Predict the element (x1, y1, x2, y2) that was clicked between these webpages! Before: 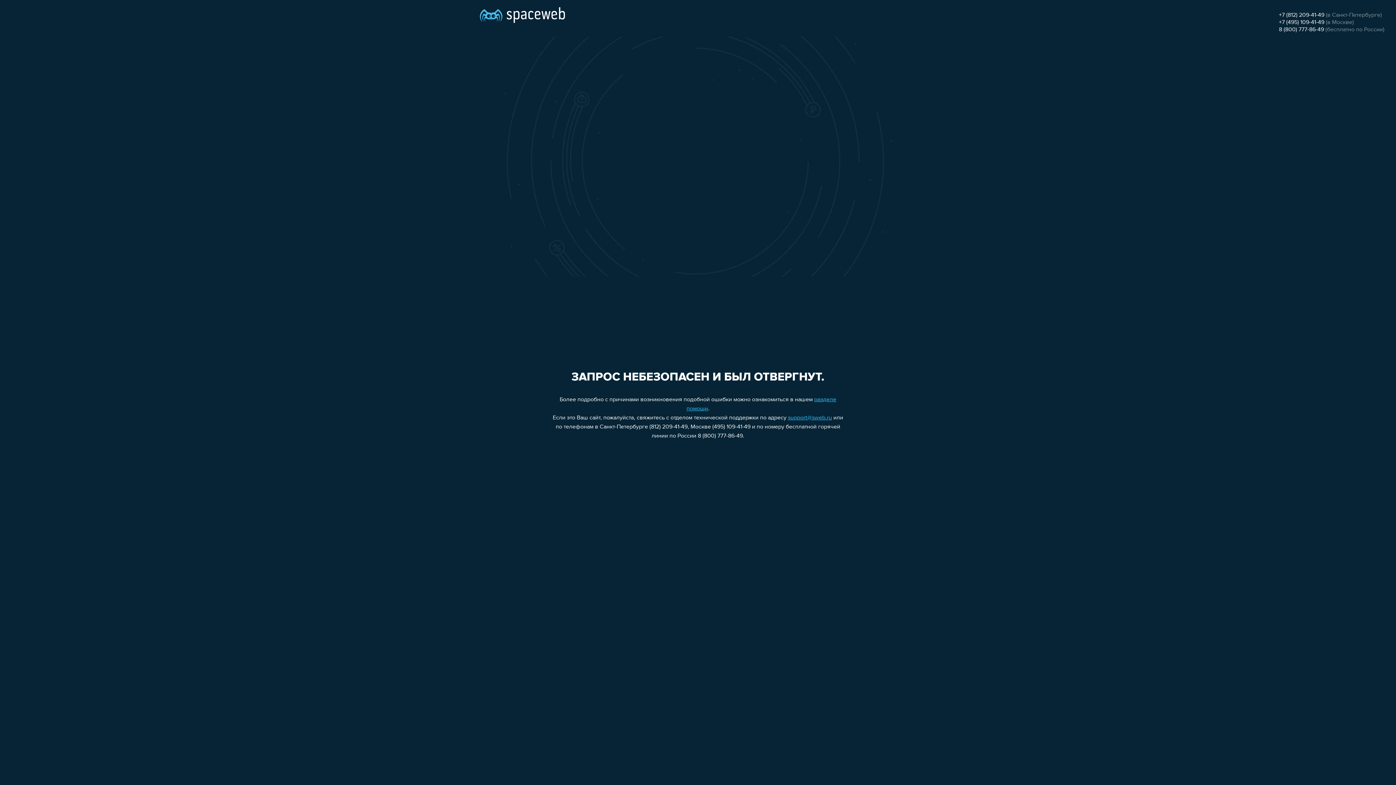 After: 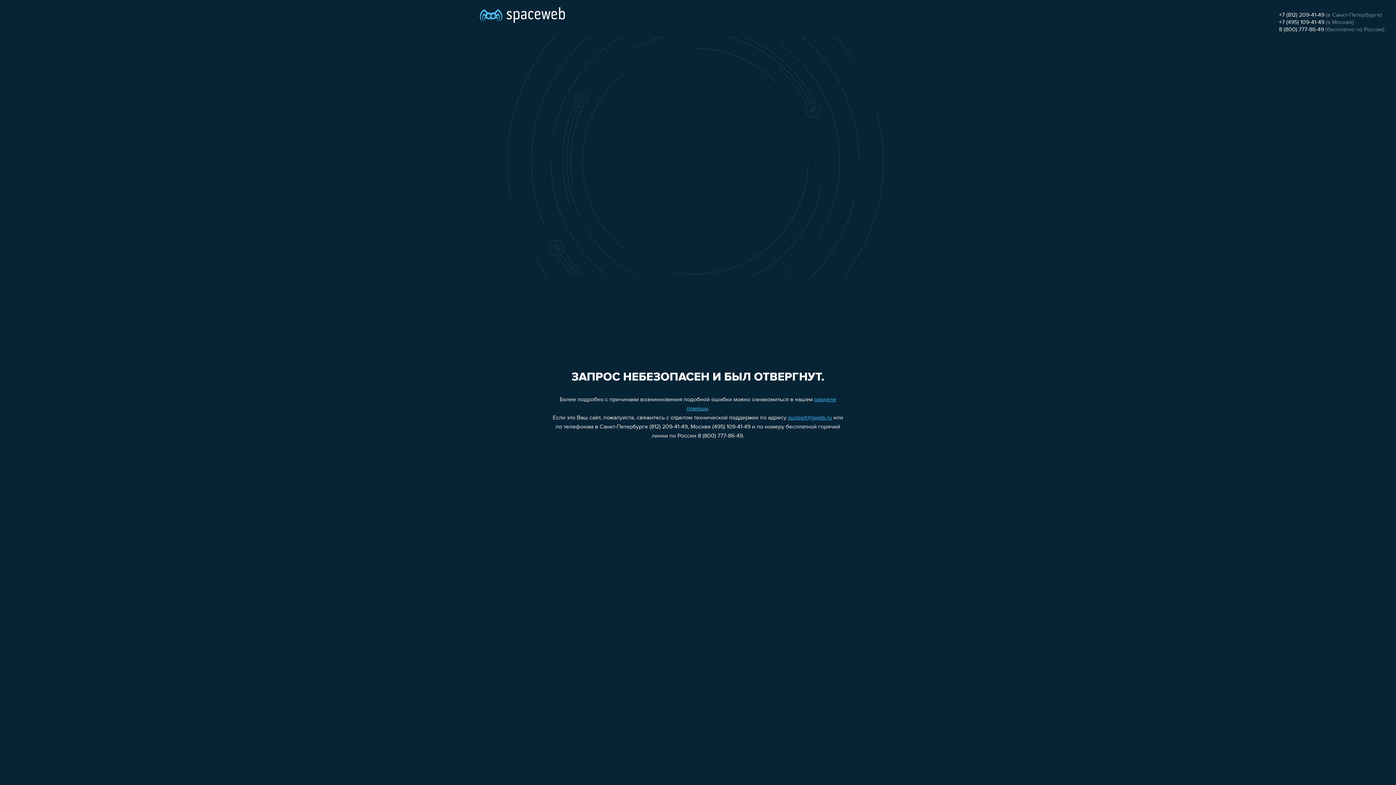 Action: label: support@sweb.ru bbox: (788, 415, 832, 421)